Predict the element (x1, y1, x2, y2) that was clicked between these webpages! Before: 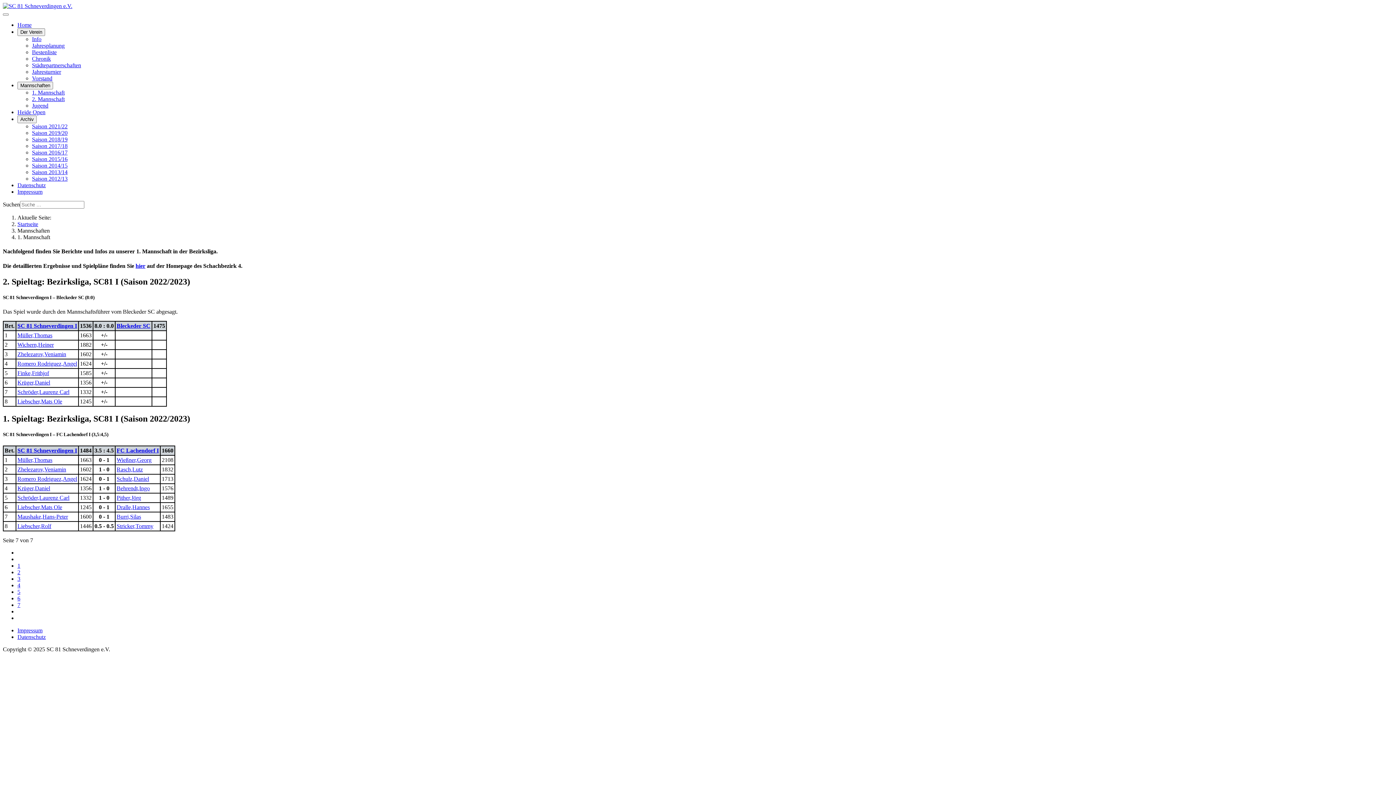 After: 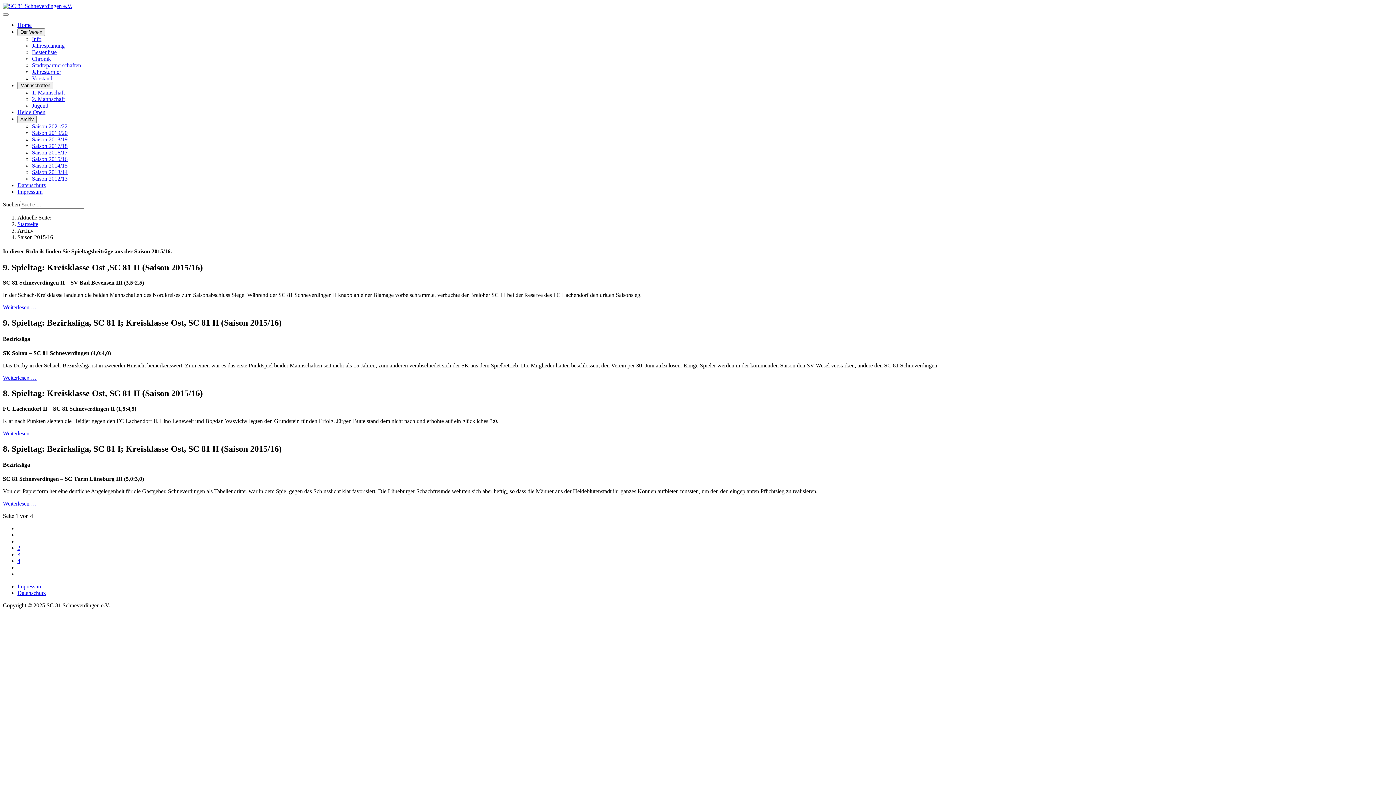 Action: label: Saison 2015/16 bbox: (32, 156, 67, 162)